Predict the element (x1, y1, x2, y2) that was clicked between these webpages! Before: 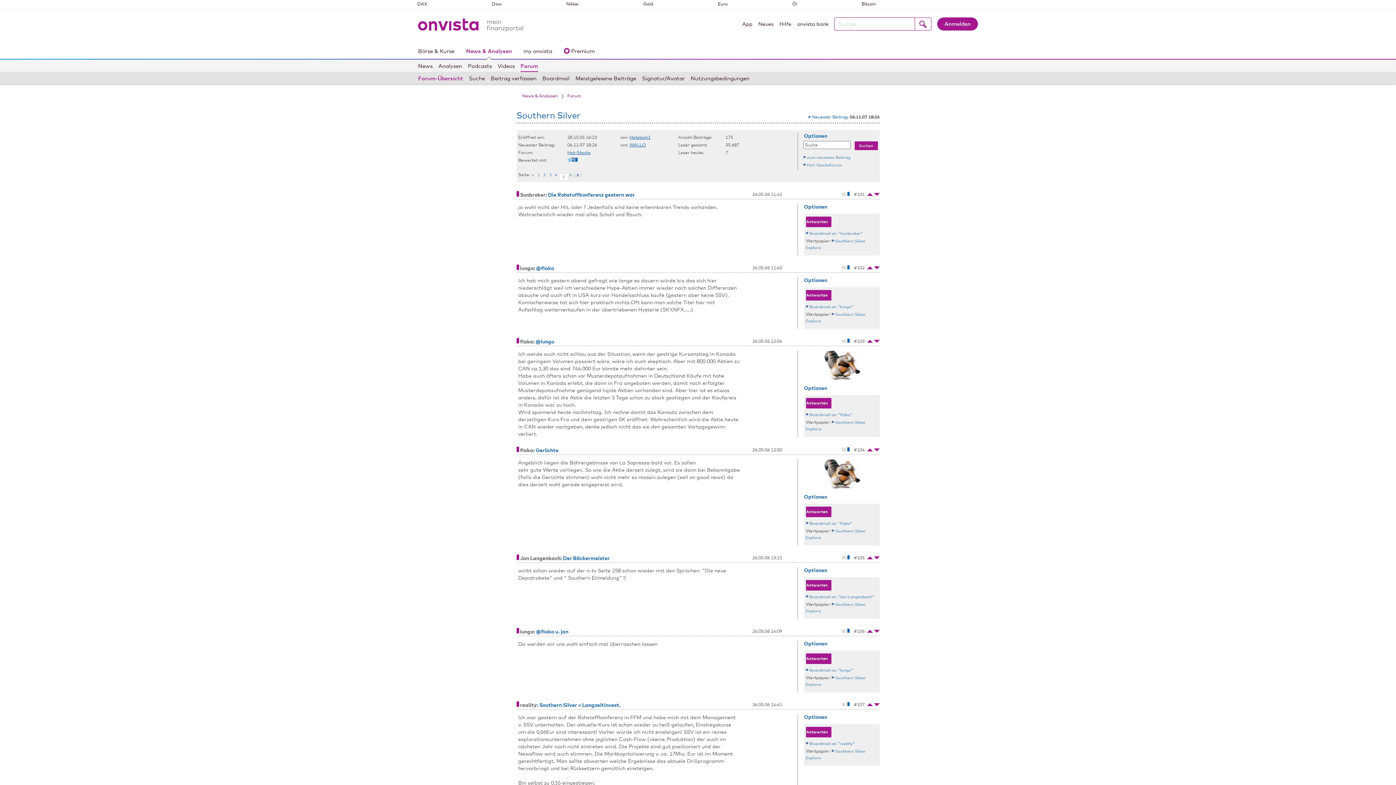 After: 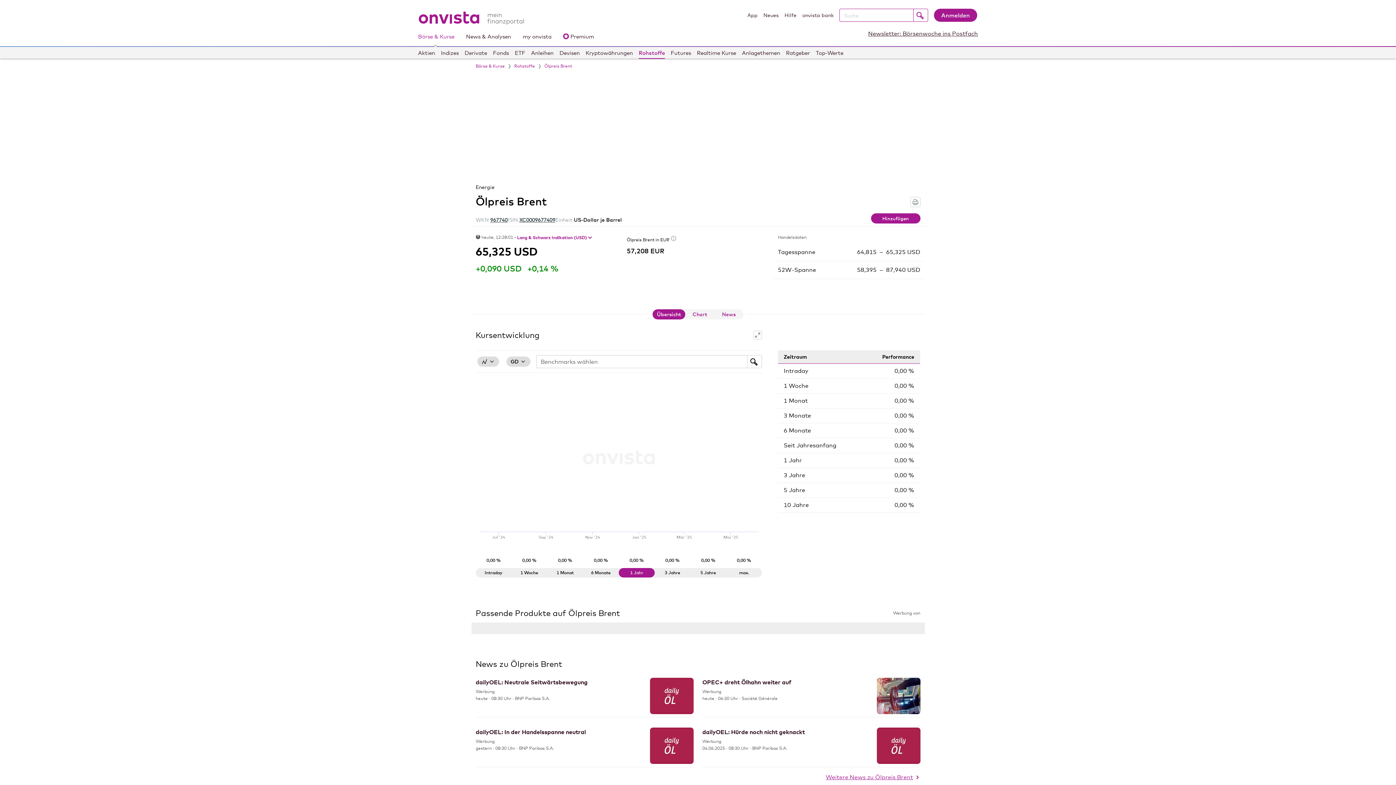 Action: label: Öl bbox: (792, 0, 797, 7)